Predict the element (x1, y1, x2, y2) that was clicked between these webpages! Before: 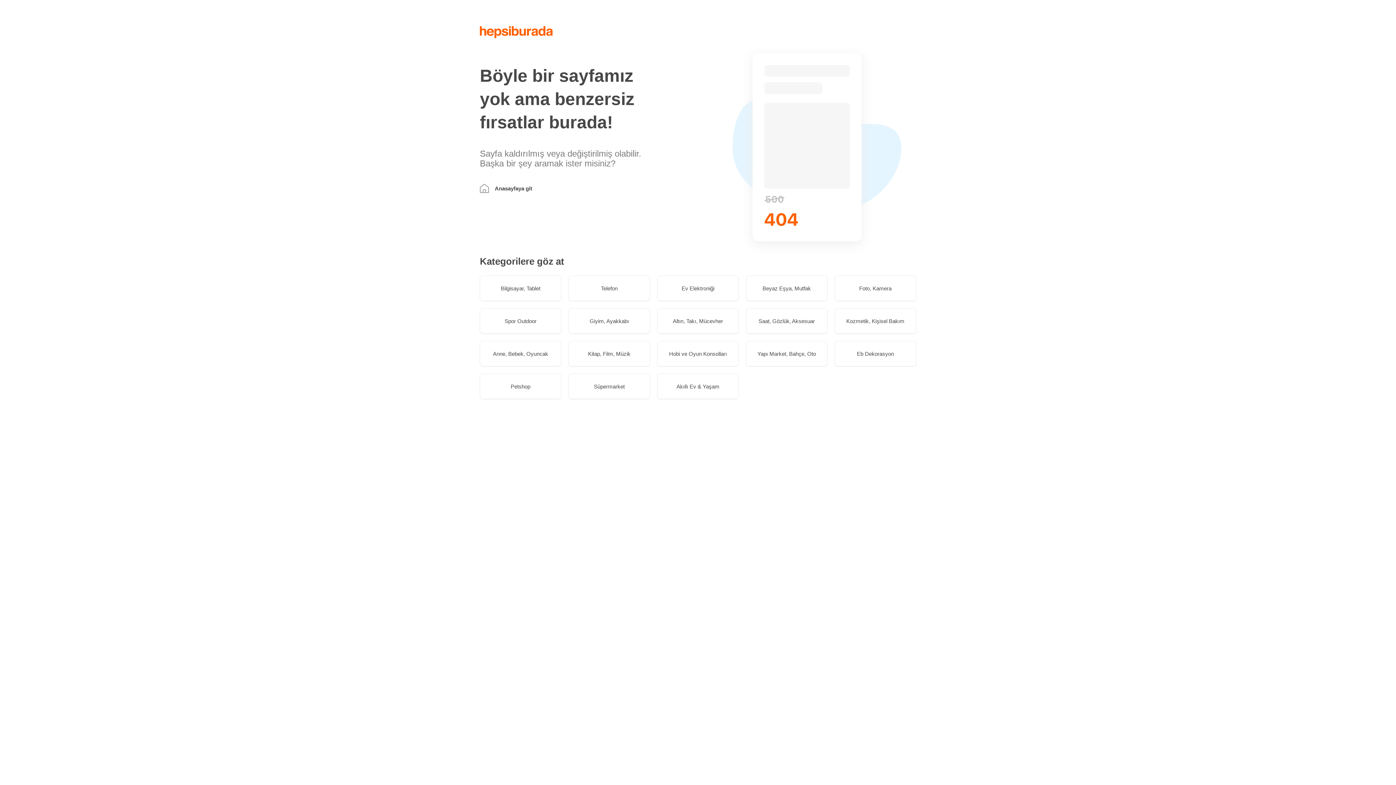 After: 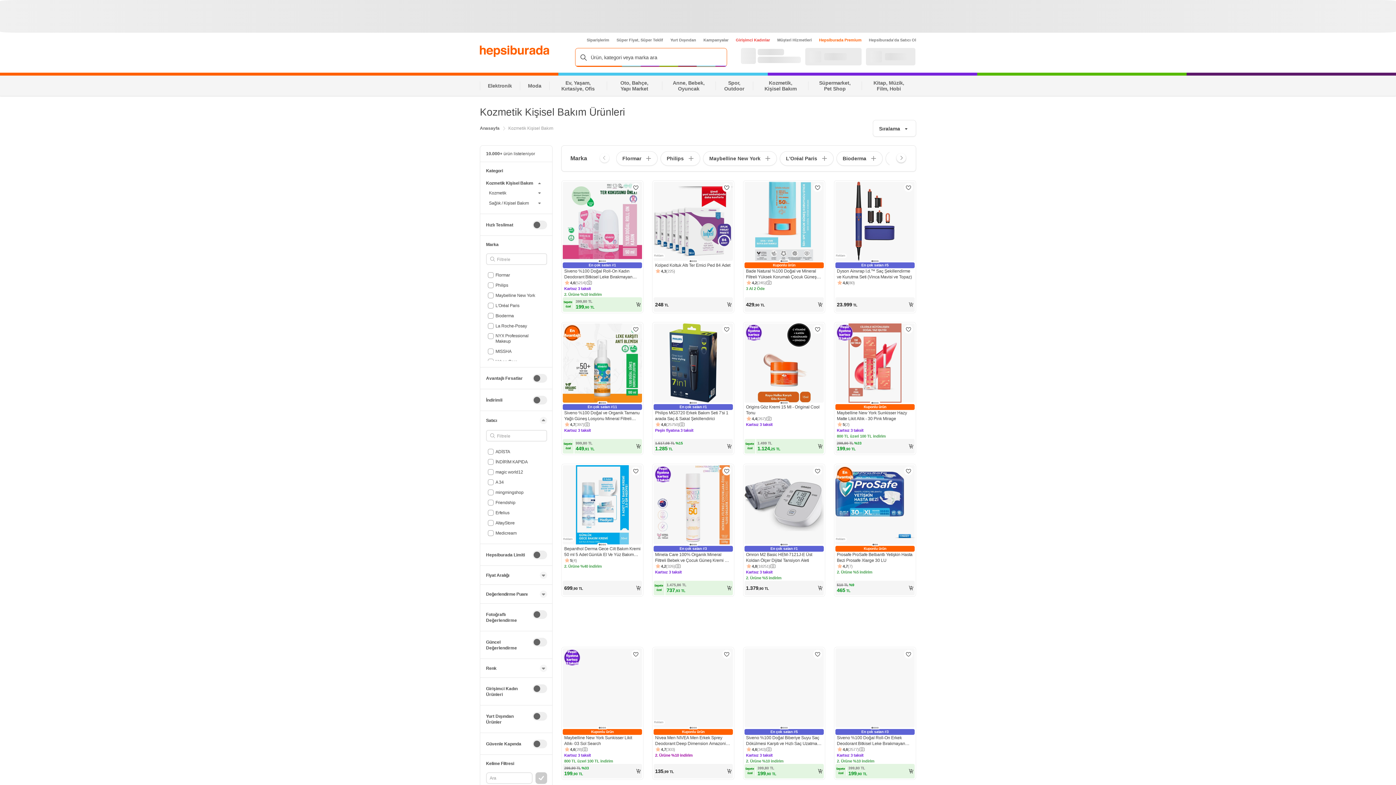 Action: label: Kozmetik, Kişisel Bakım bbox: (834, 308, 916, 333)